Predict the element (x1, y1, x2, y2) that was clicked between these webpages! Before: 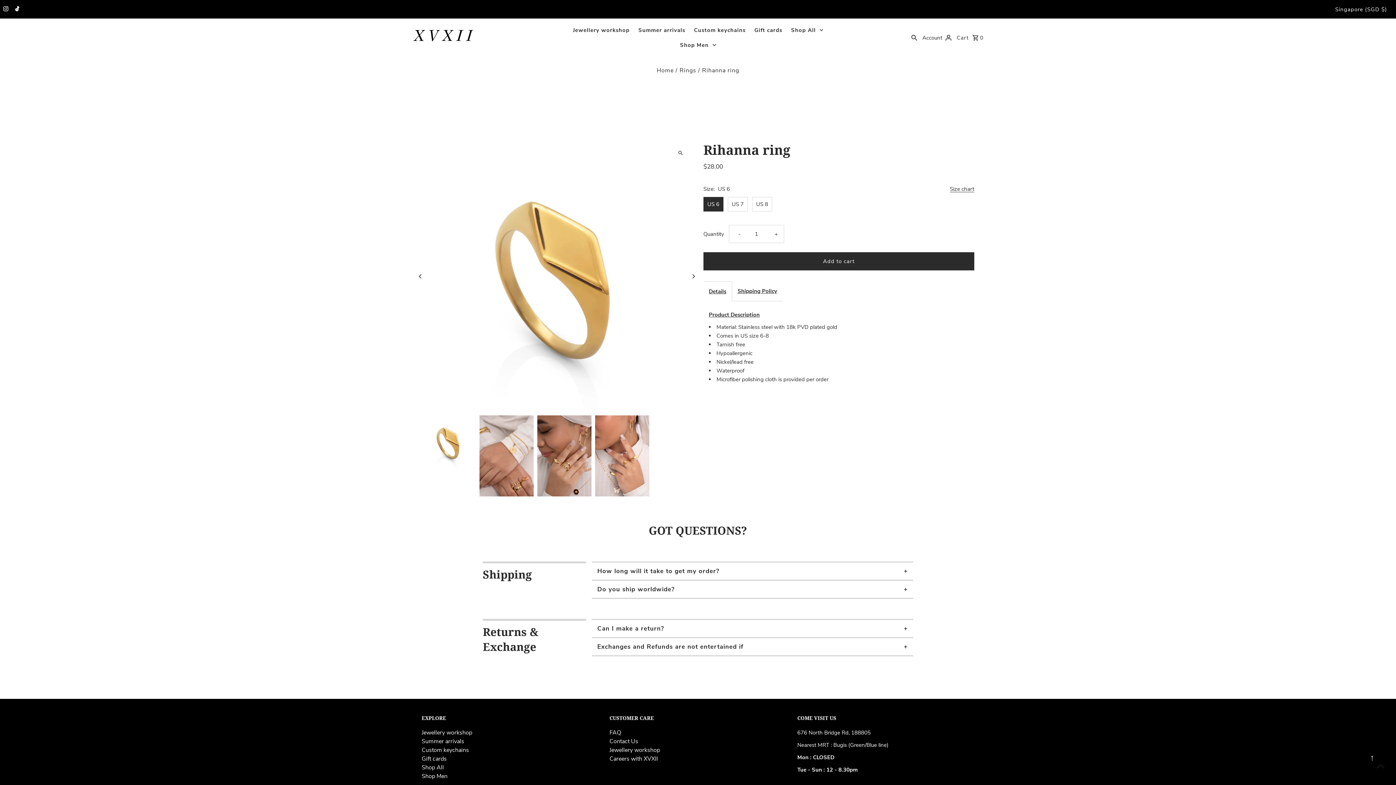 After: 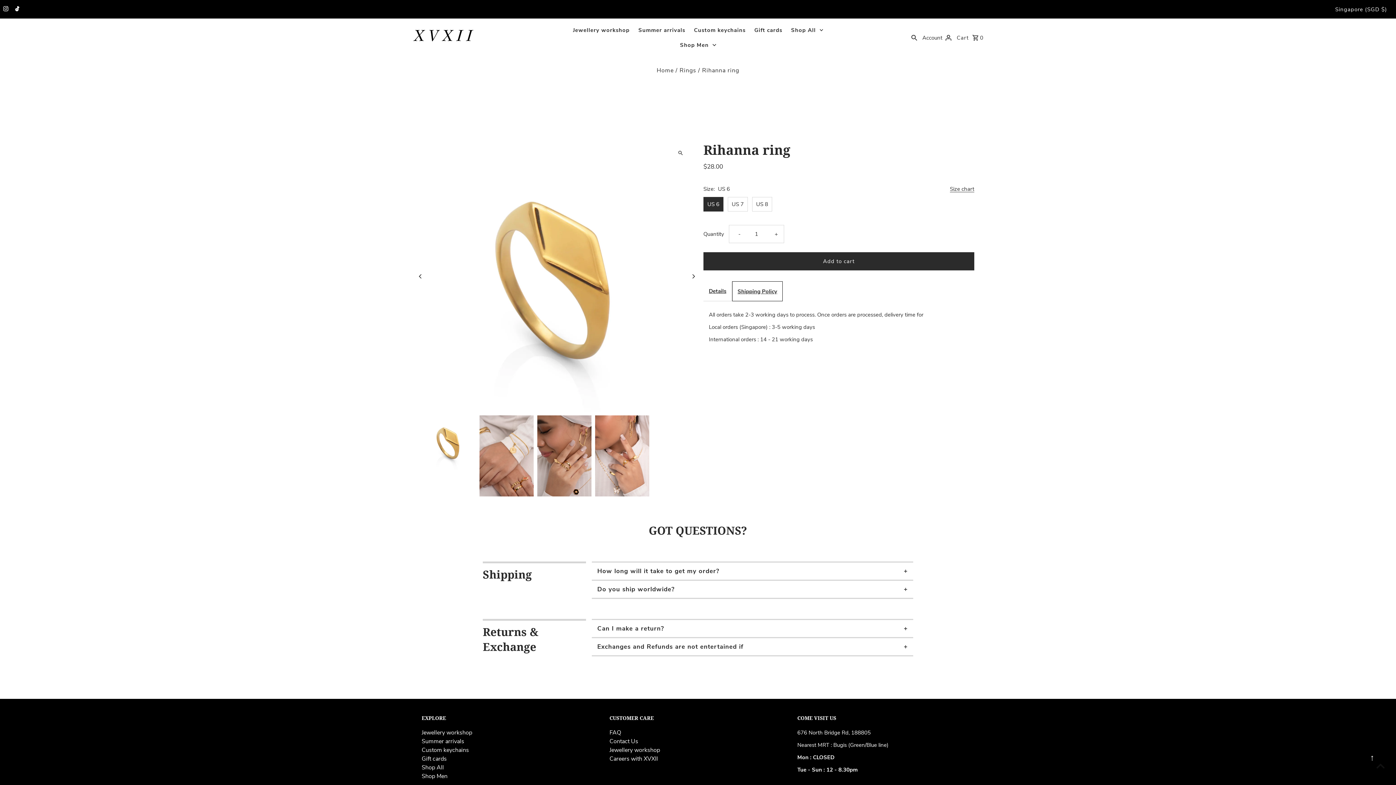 Action: label: Shipping Policy bbox: (732, 281, 782, 301)